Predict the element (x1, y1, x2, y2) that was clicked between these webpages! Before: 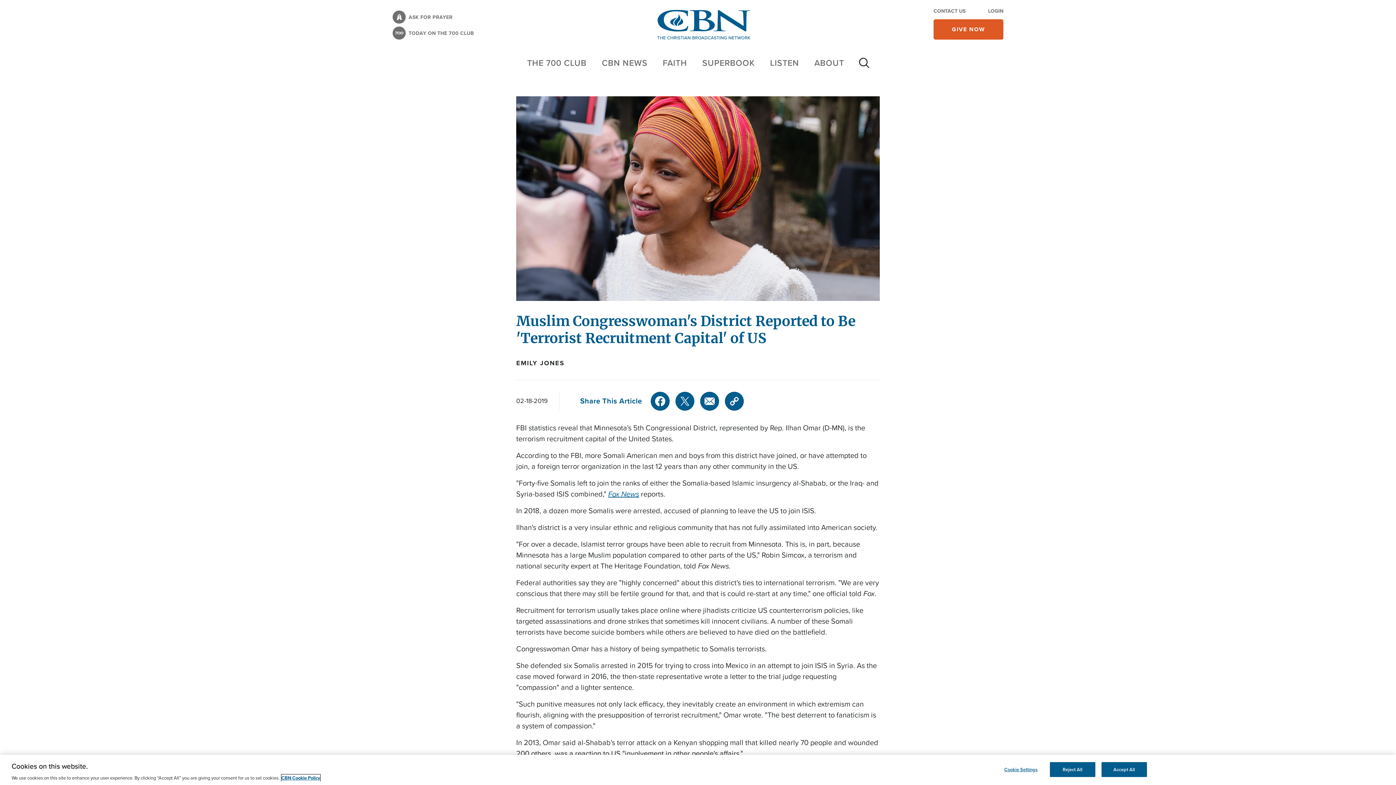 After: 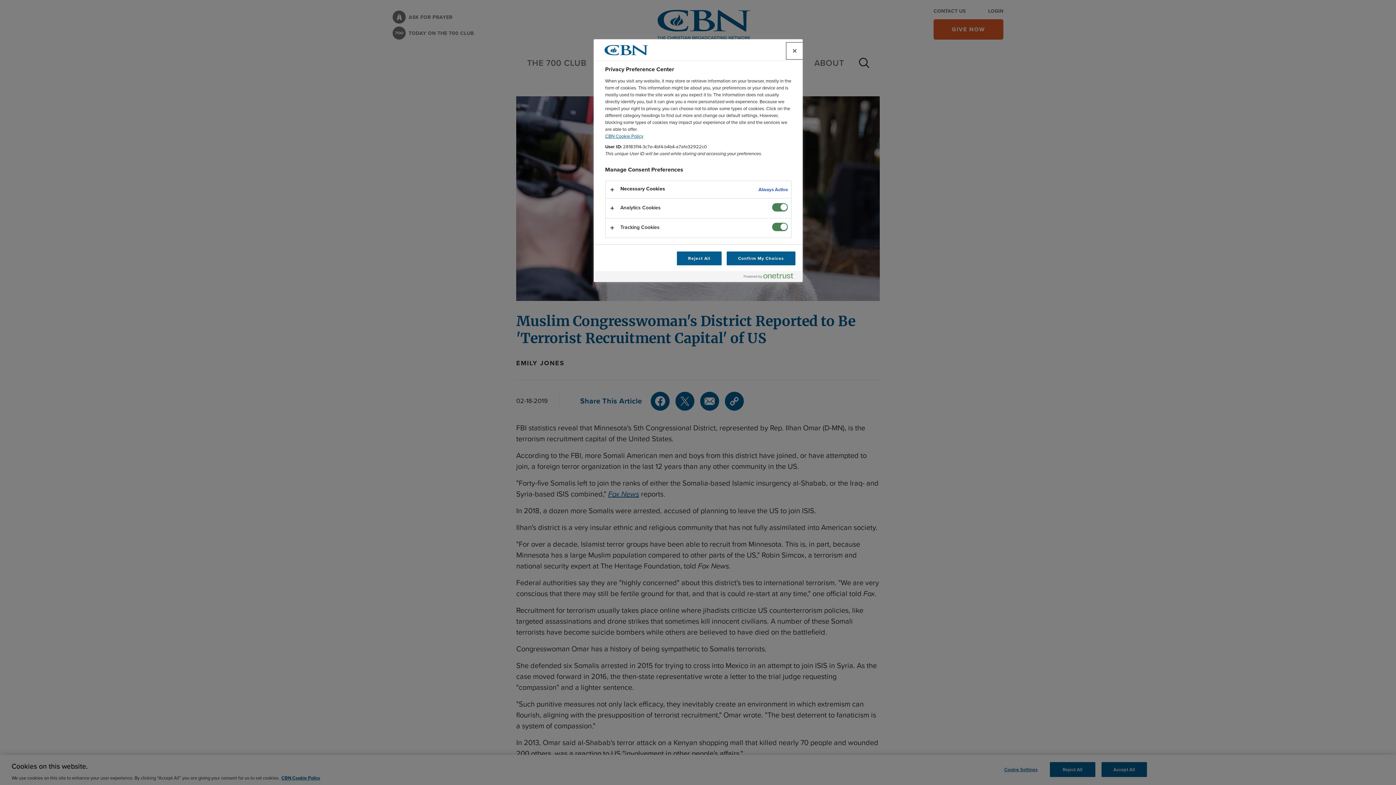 Action: label: Cookie Settings bbox: (998, 762, 1043, 776)